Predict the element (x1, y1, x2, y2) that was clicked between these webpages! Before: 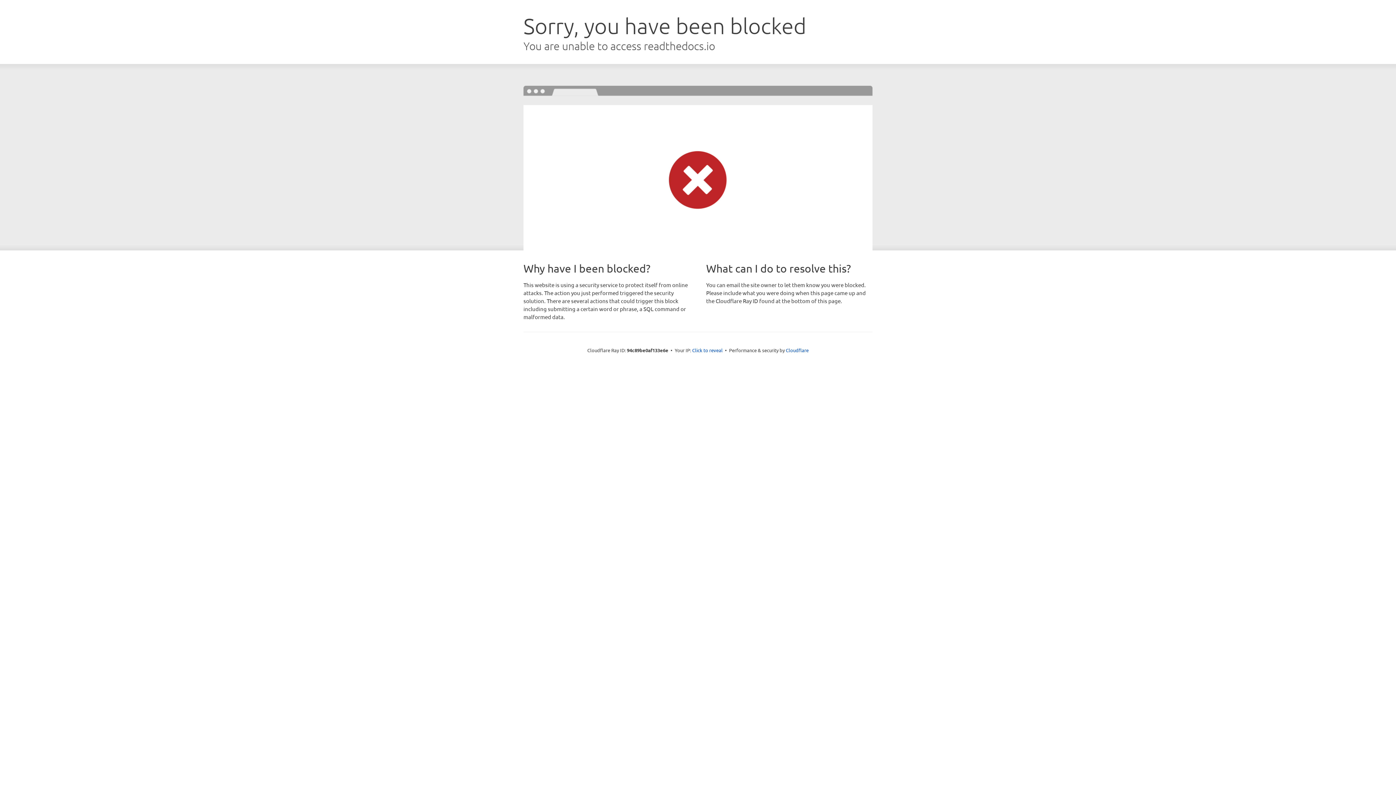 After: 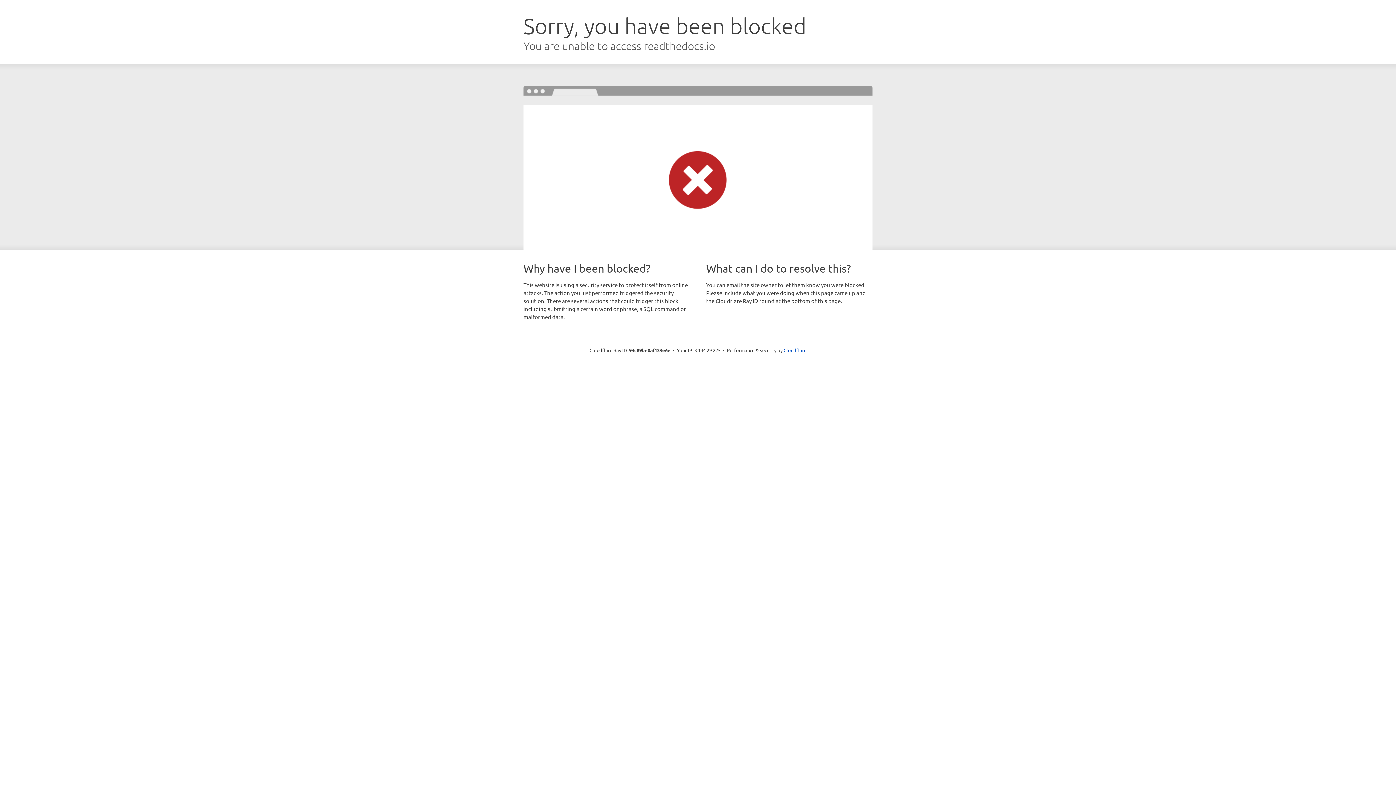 Action: label: Click to reveal bbox: (692, 346, 722, 353)